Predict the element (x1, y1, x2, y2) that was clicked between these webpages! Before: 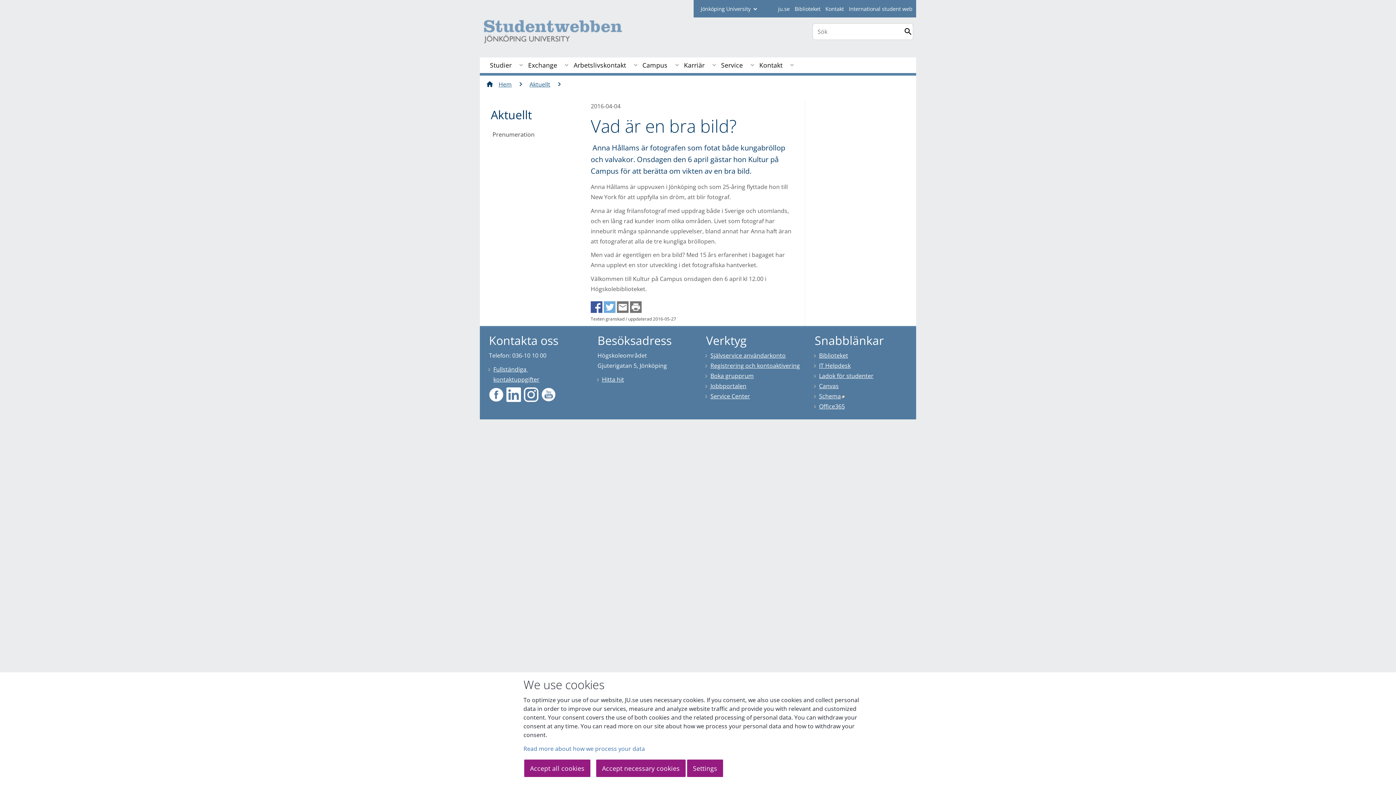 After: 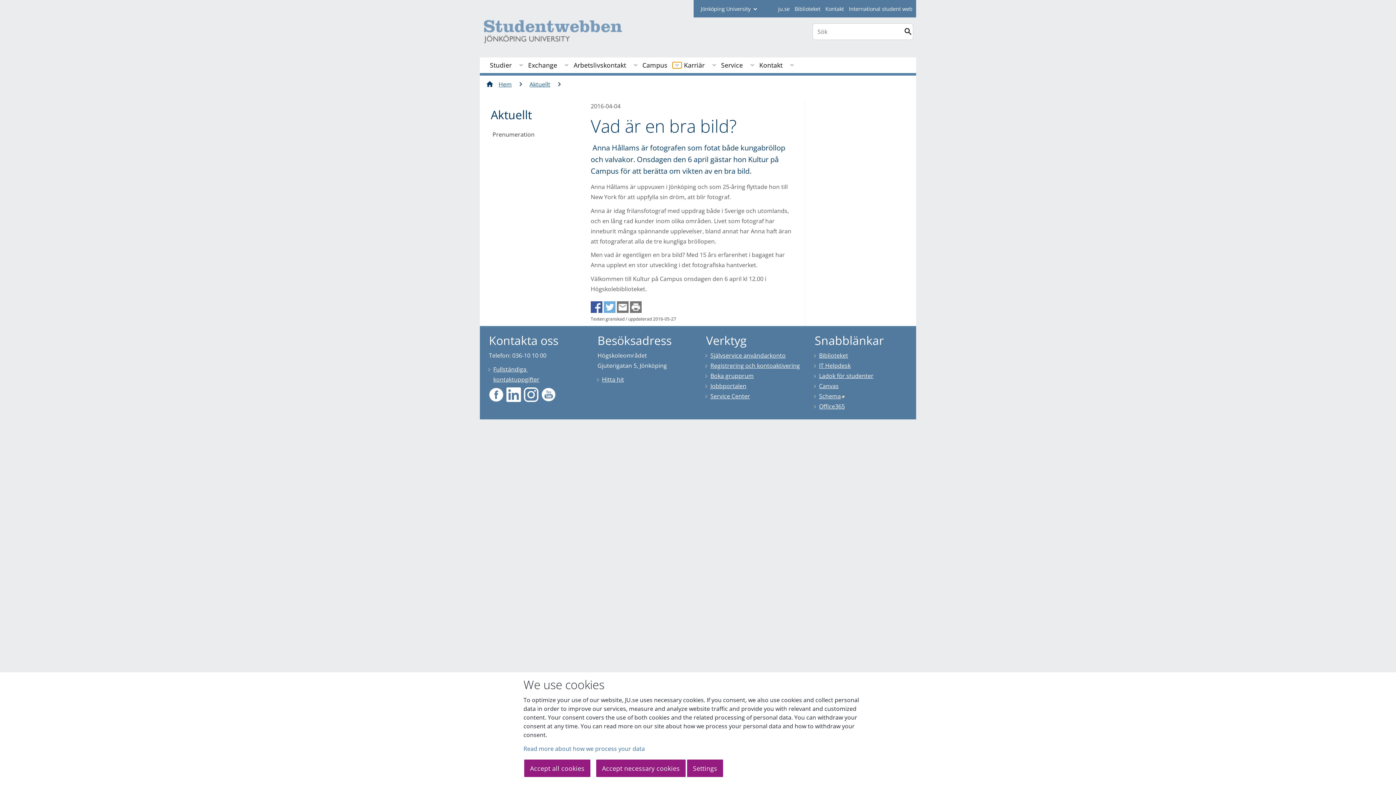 Action: label: Expandera undermeny till Campus bbox: (672, 62, 681, 68)